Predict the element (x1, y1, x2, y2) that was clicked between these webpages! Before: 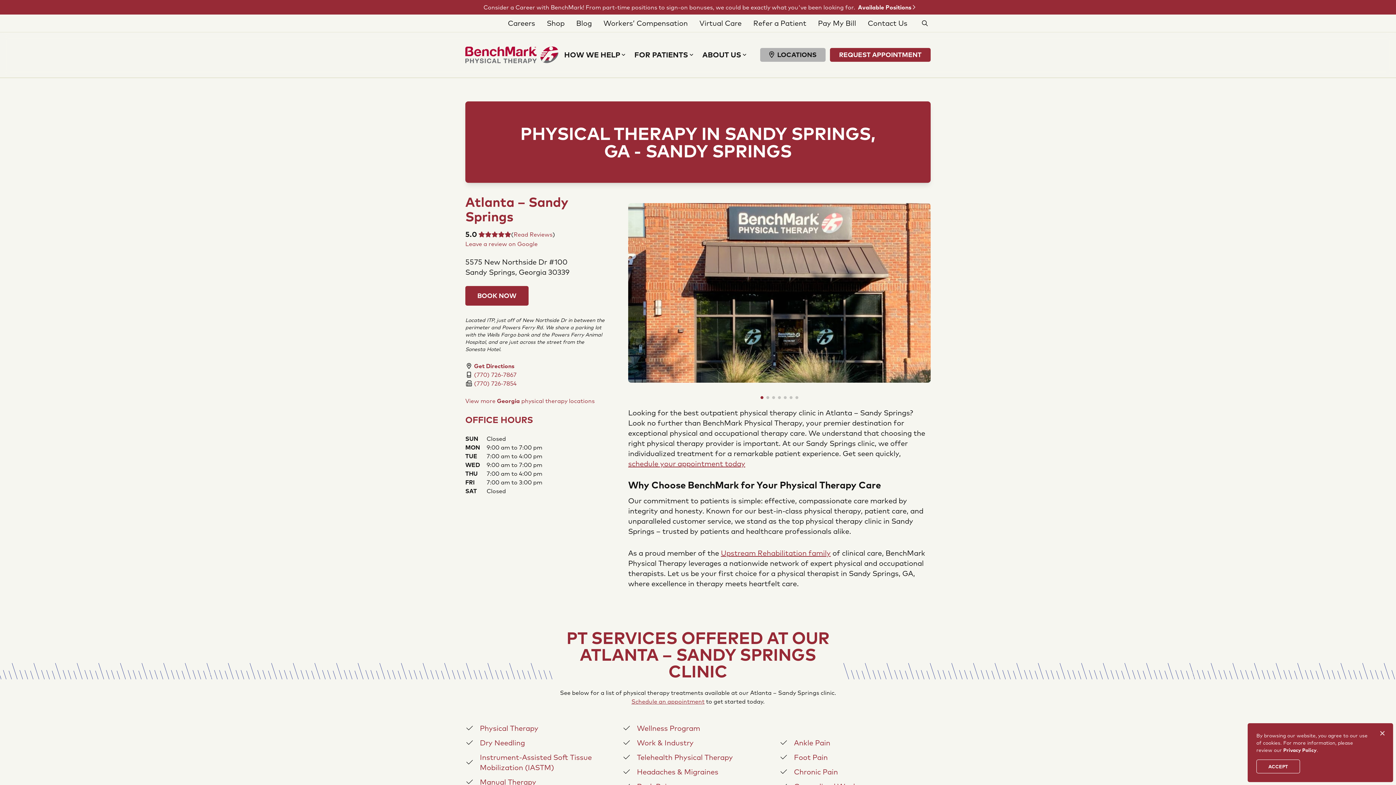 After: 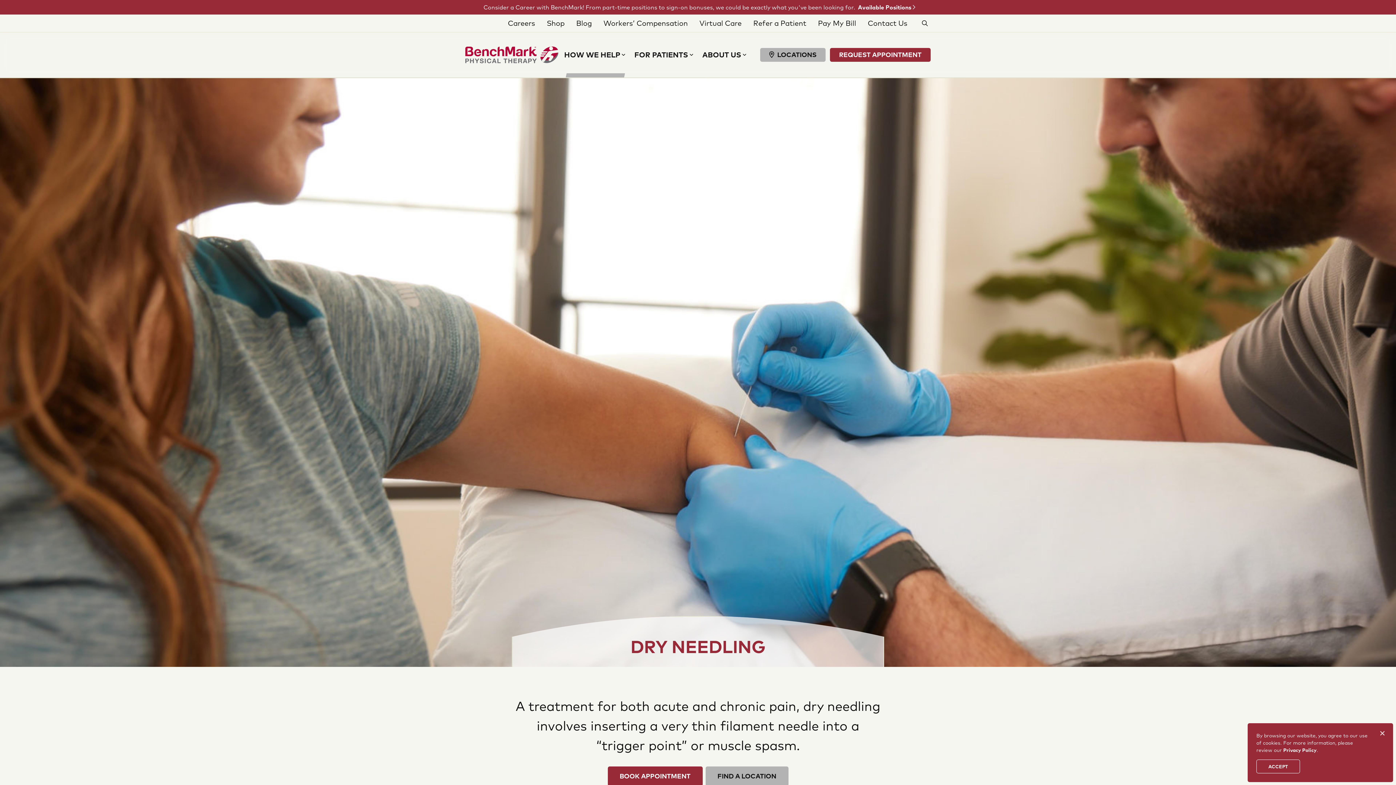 Action: label: Dry Needling bbox: (480, 738, 525, 747)